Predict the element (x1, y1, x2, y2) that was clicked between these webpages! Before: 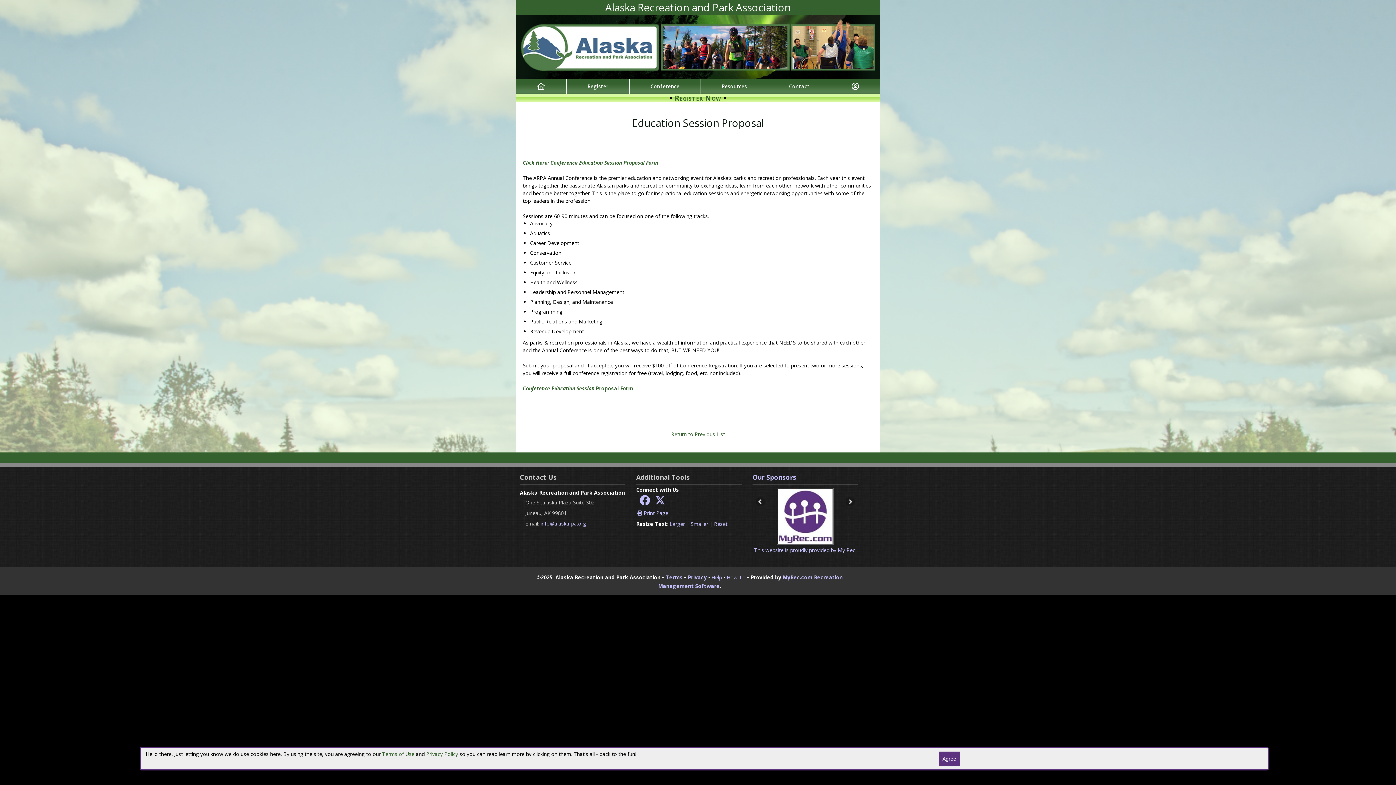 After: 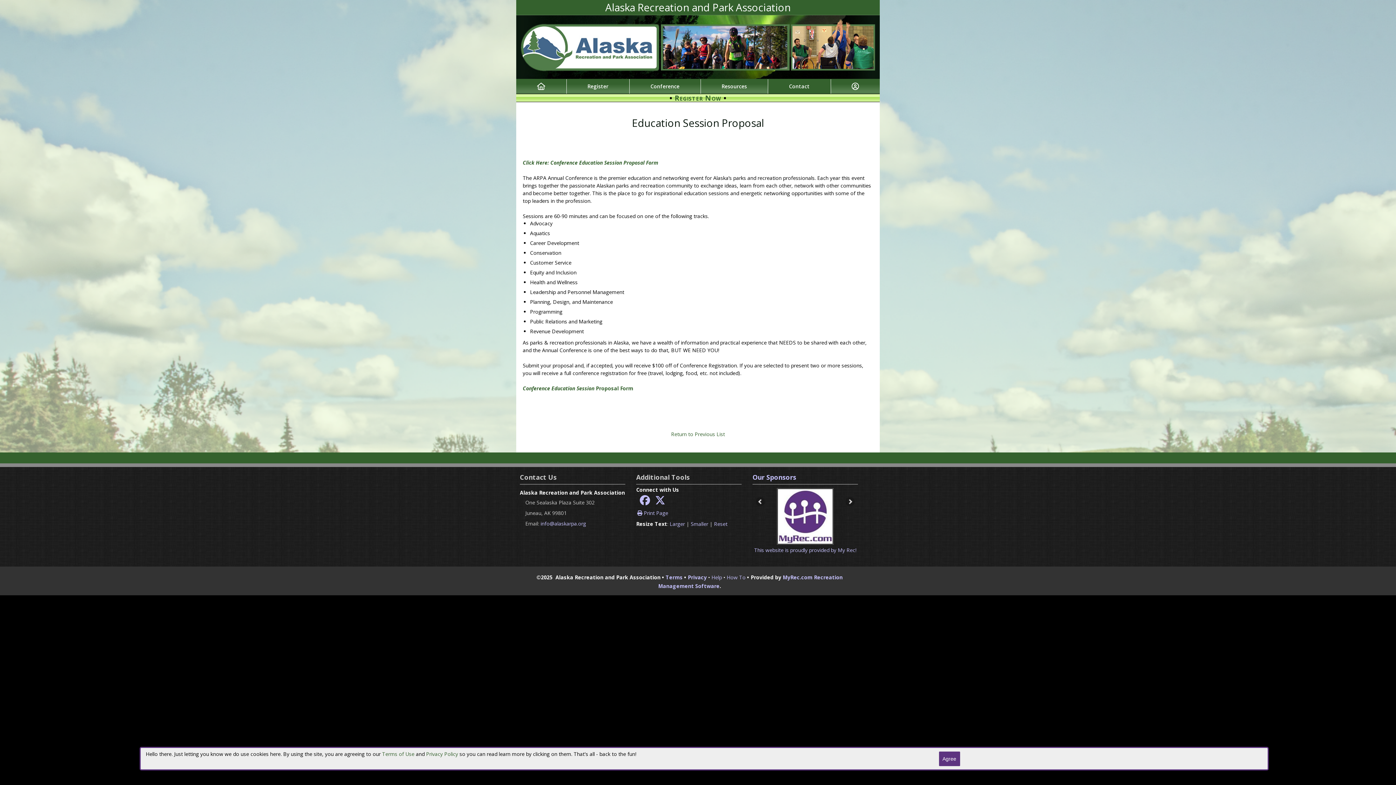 Action: label: Contact bbox: (792, 82, 813, 88)